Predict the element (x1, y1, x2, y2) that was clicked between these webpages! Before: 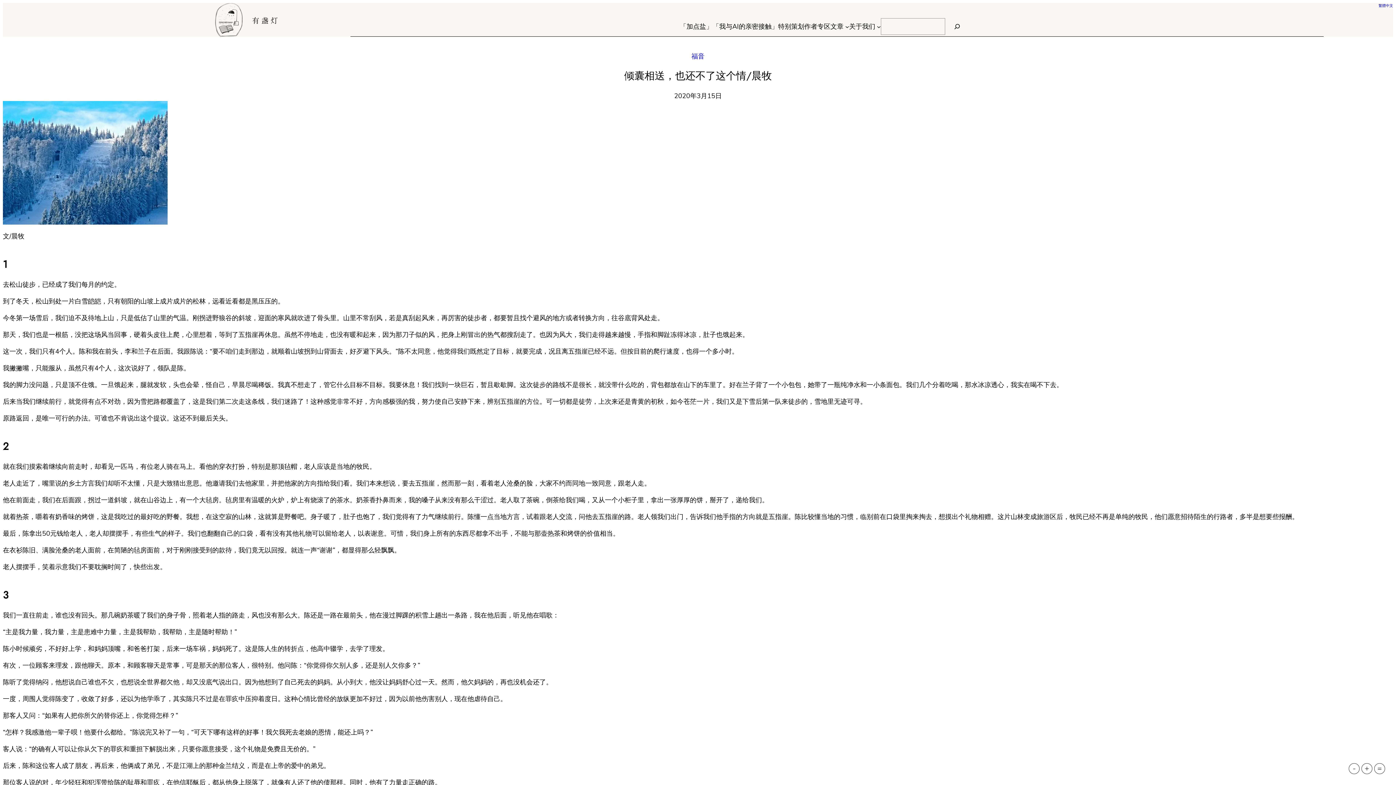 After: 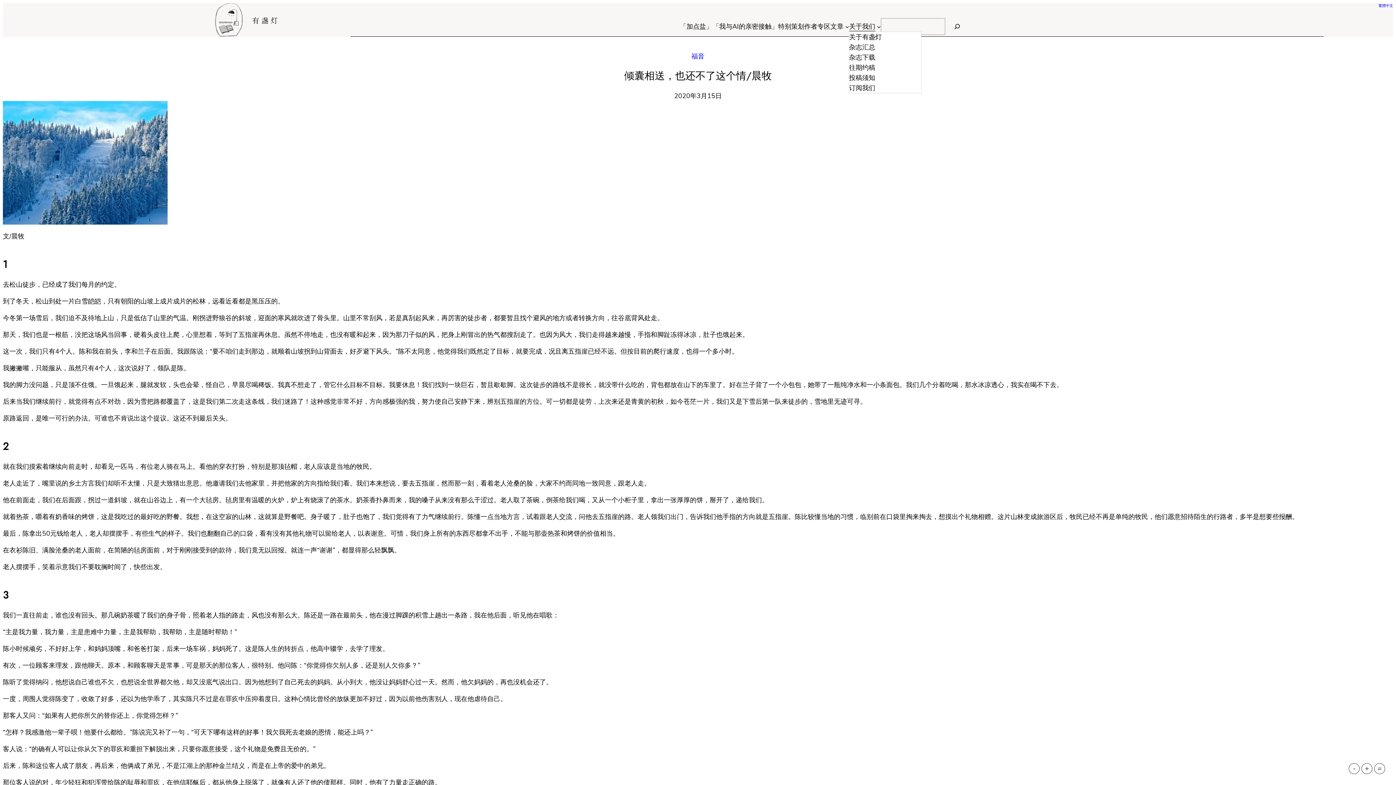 Action: bbox: (849, 21, 875, 31) label: 关于我们